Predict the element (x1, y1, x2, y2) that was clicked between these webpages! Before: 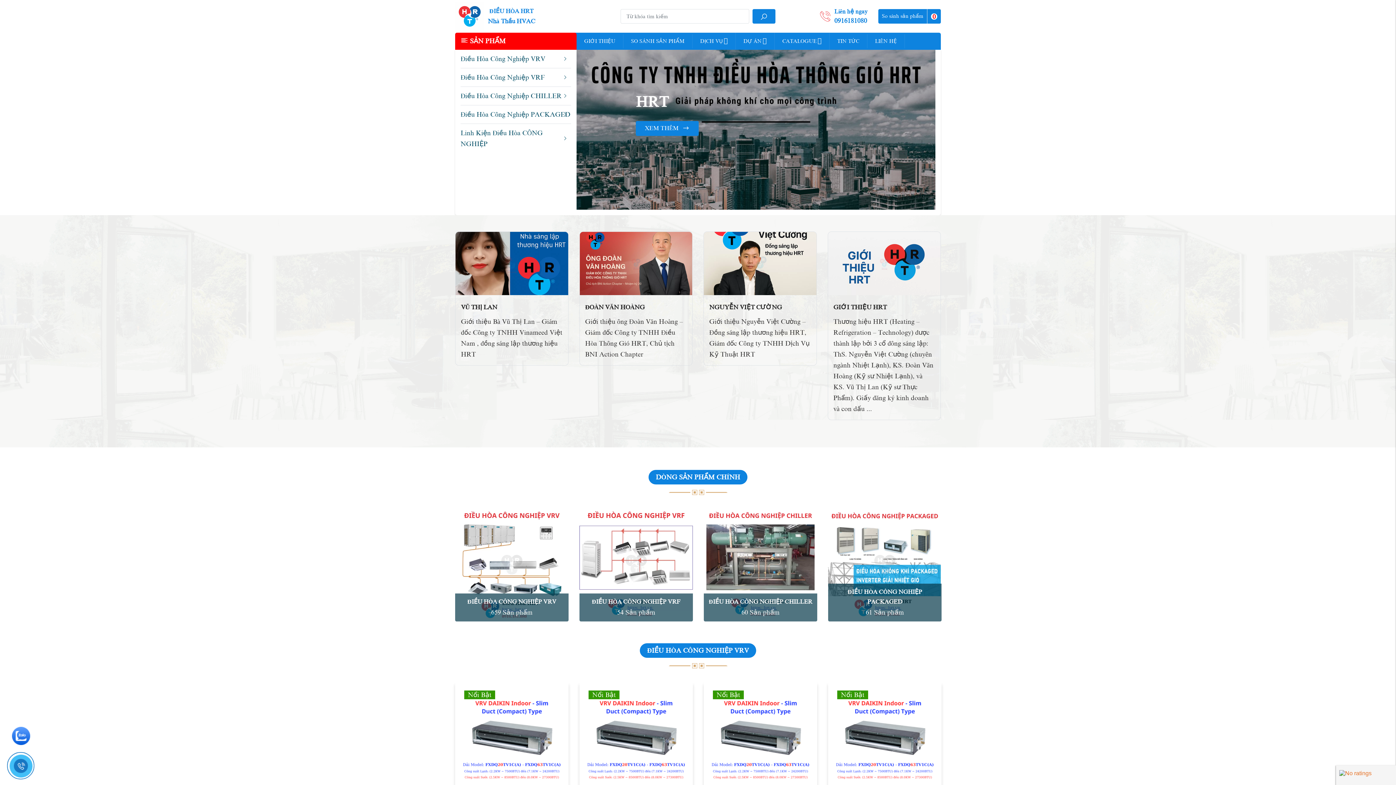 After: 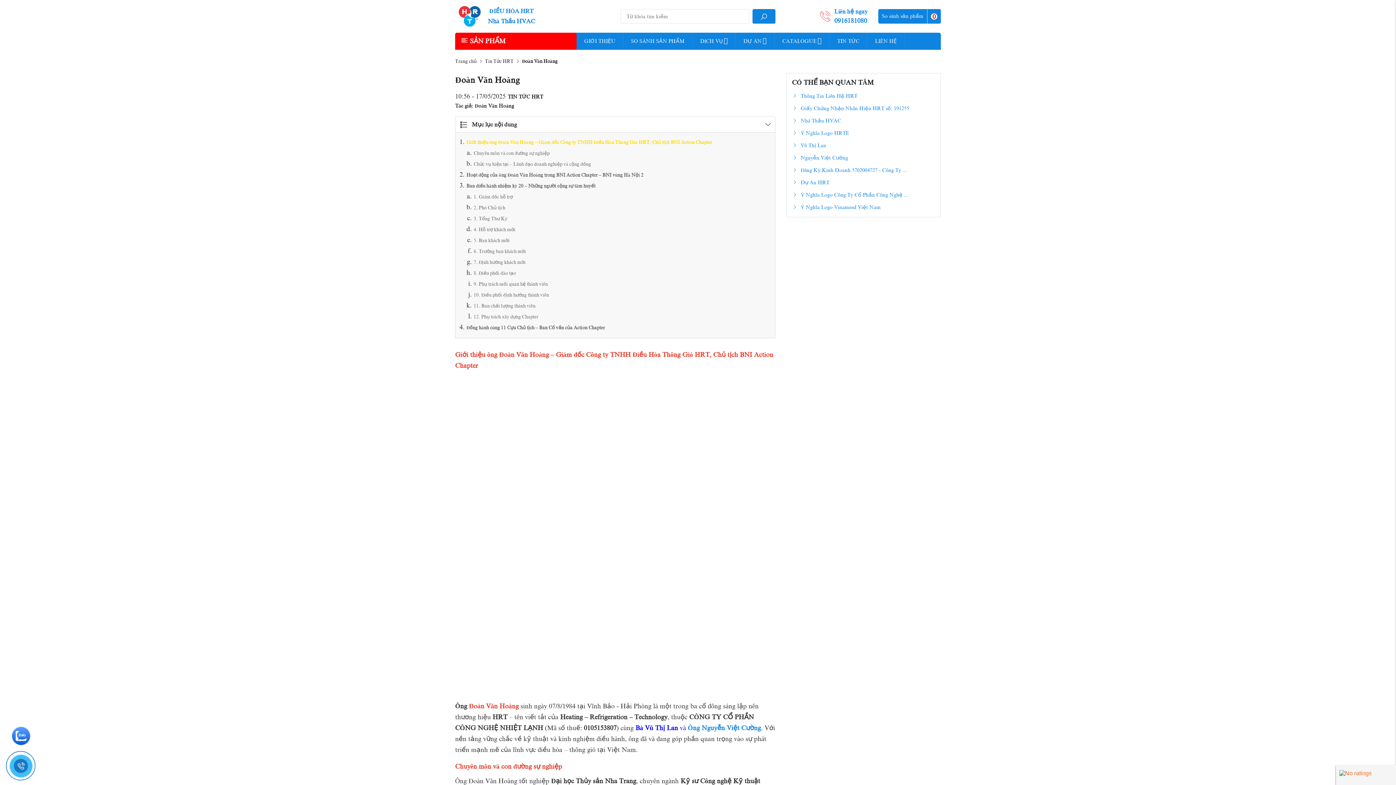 Action: bbox: (585, 304, 644, 310) label: ĐOÀN VĂN HOÀNG